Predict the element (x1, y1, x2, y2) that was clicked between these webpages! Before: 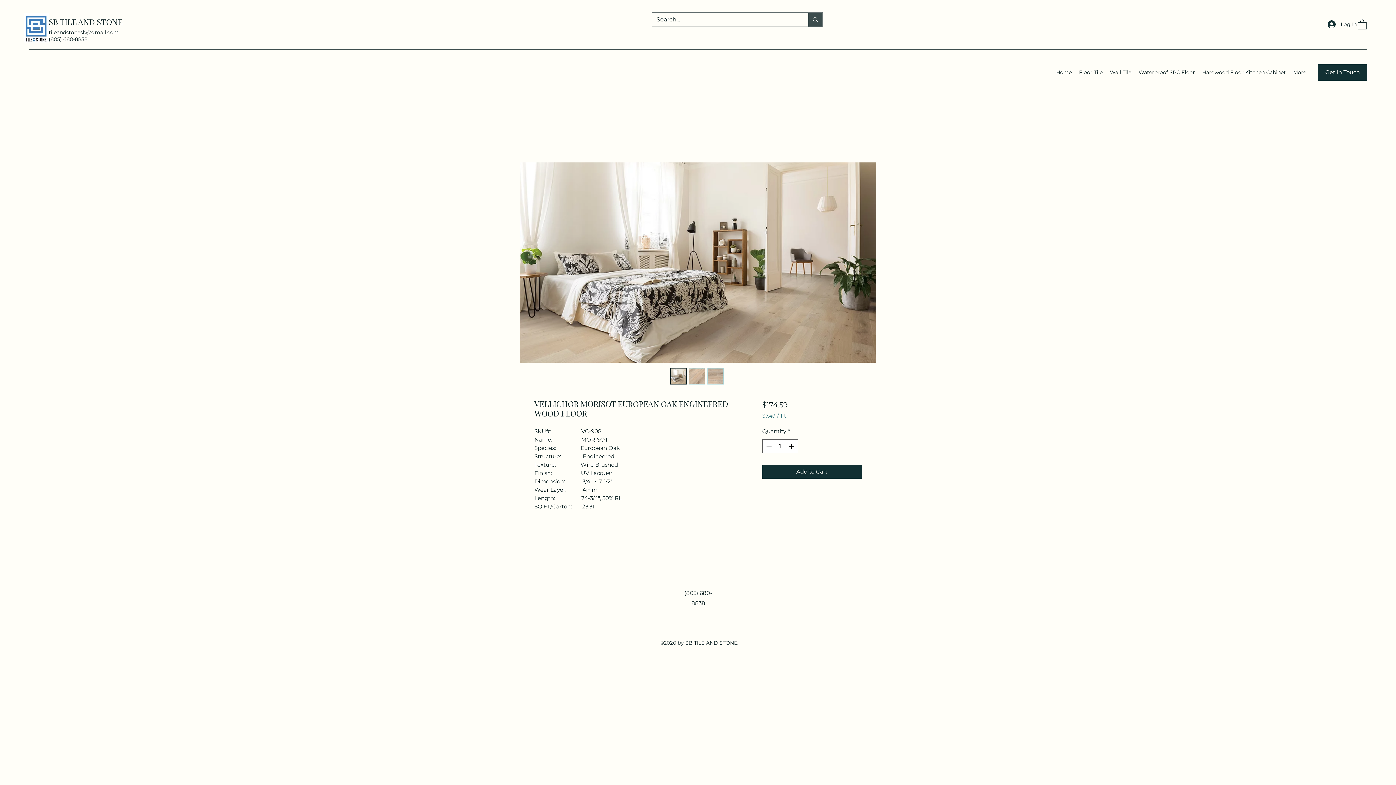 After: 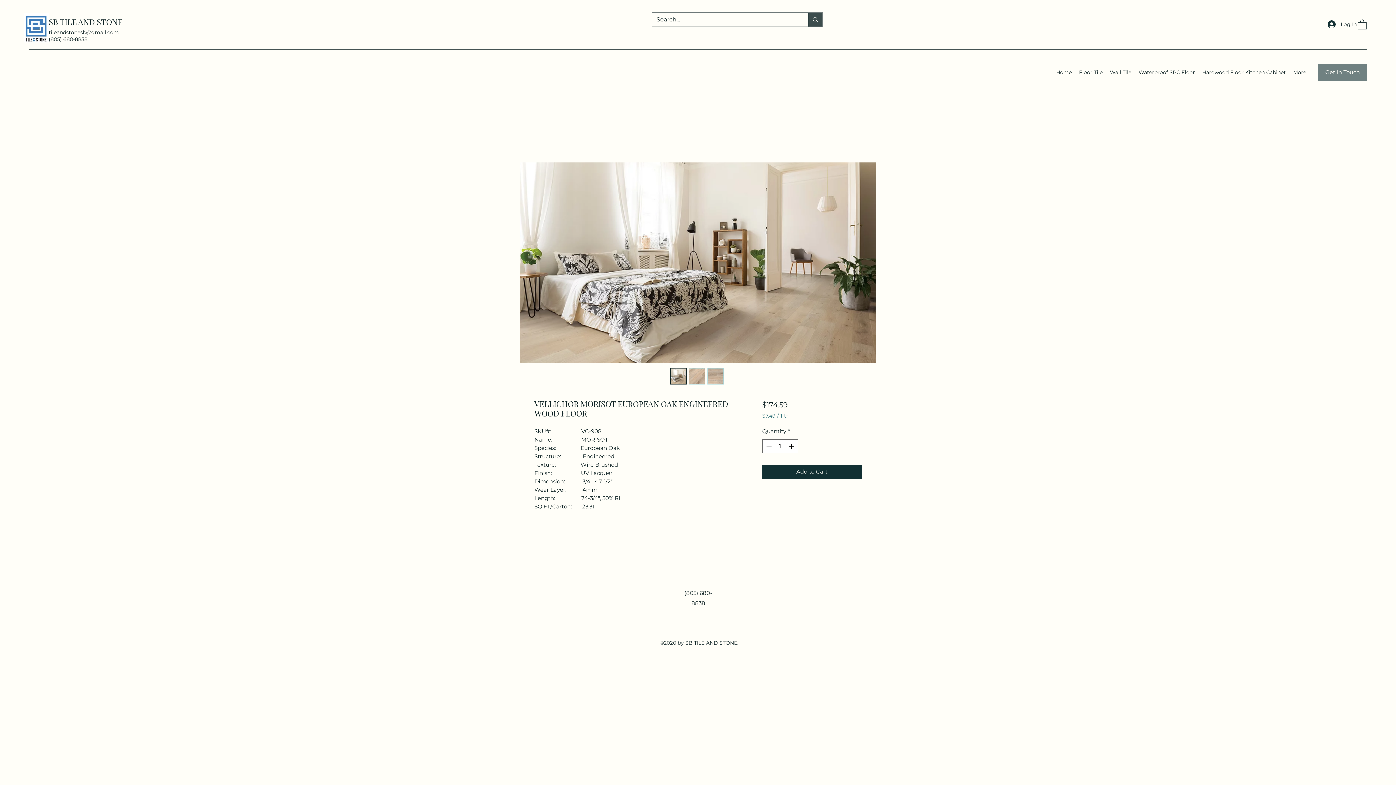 Action: label: Get In Touch bbox: (1318, 64, 1367, 80)